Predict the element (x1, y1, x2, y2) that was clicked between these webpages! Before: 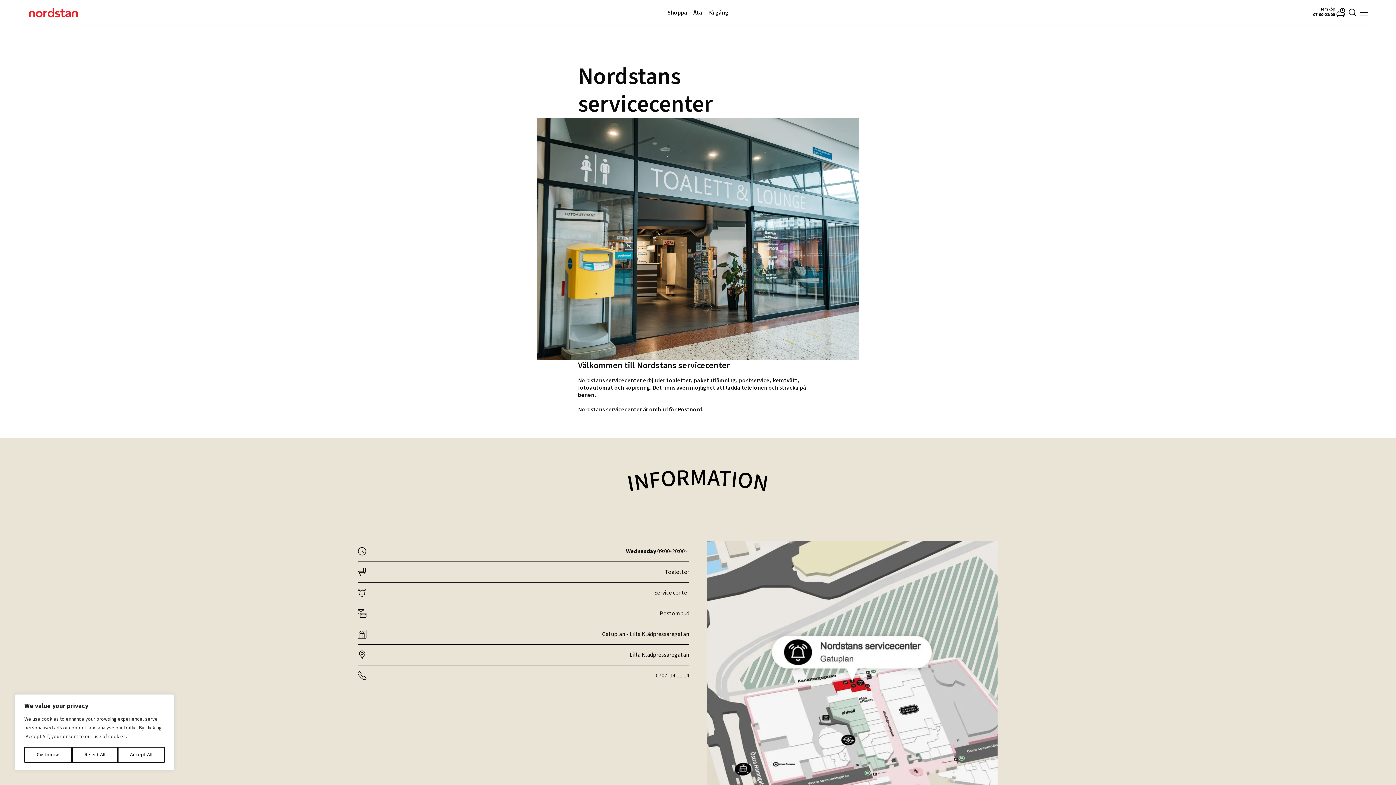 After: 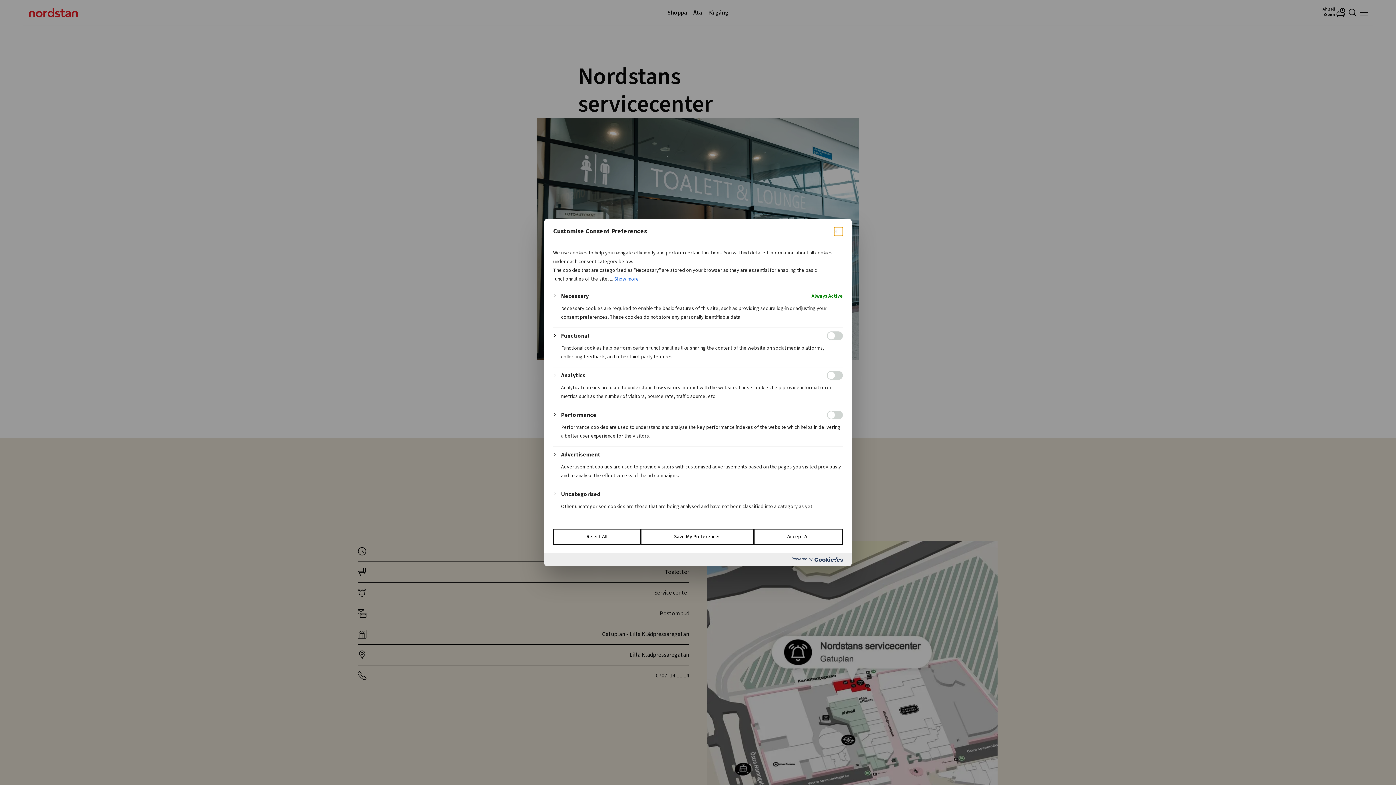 Action: bbox: (24, 747, 72, 763) label: Customise